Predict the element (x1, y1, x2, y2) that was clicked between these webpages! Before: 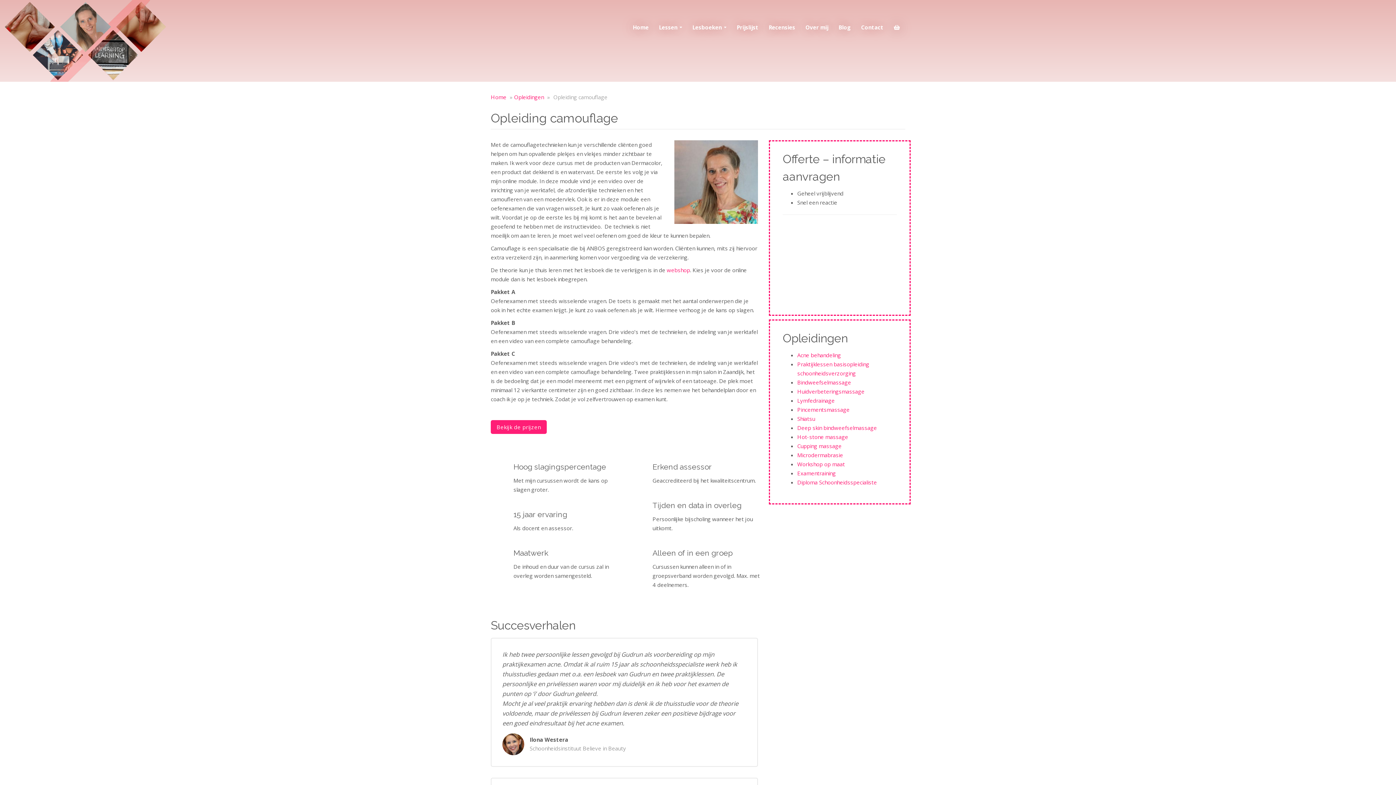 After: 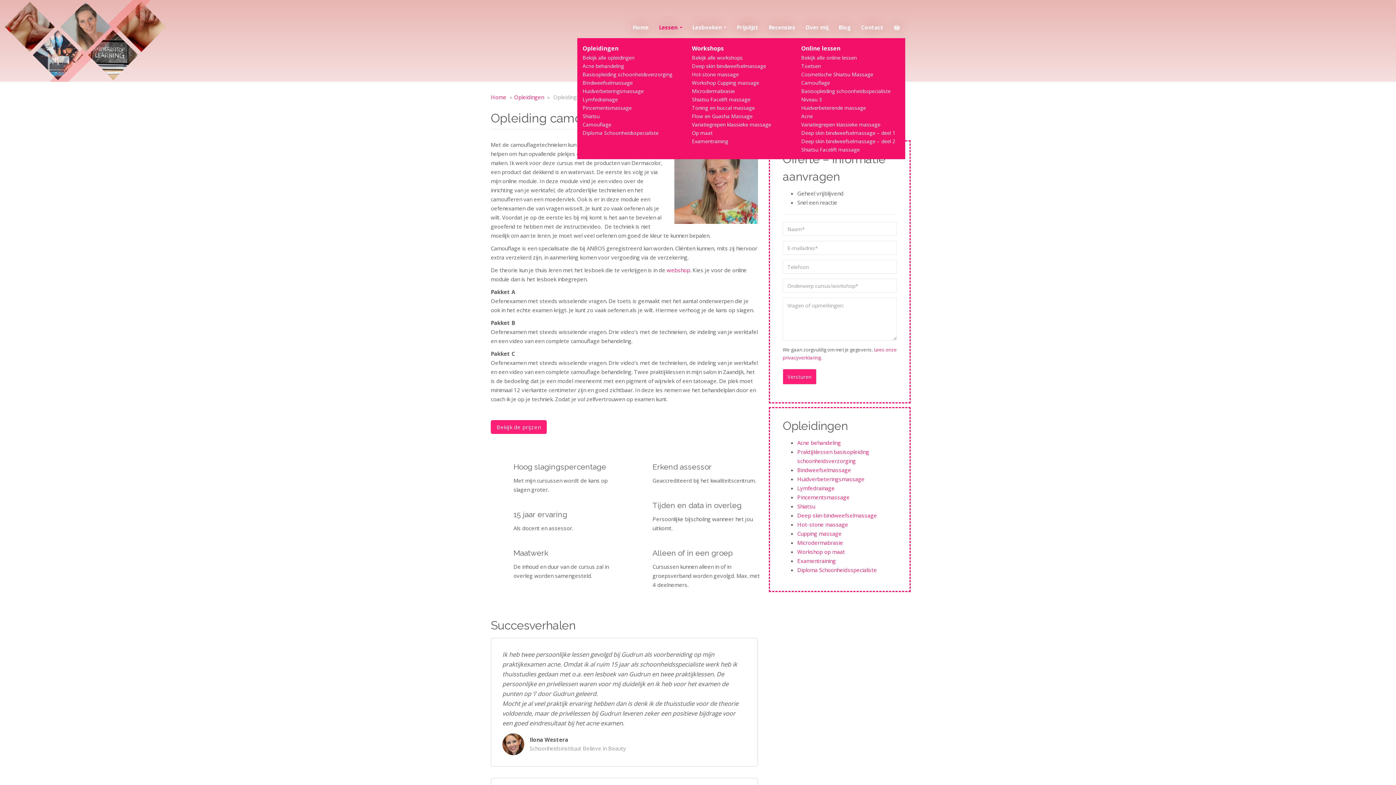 Action: label: Lessen bbox: (654, 16, 687, 38)